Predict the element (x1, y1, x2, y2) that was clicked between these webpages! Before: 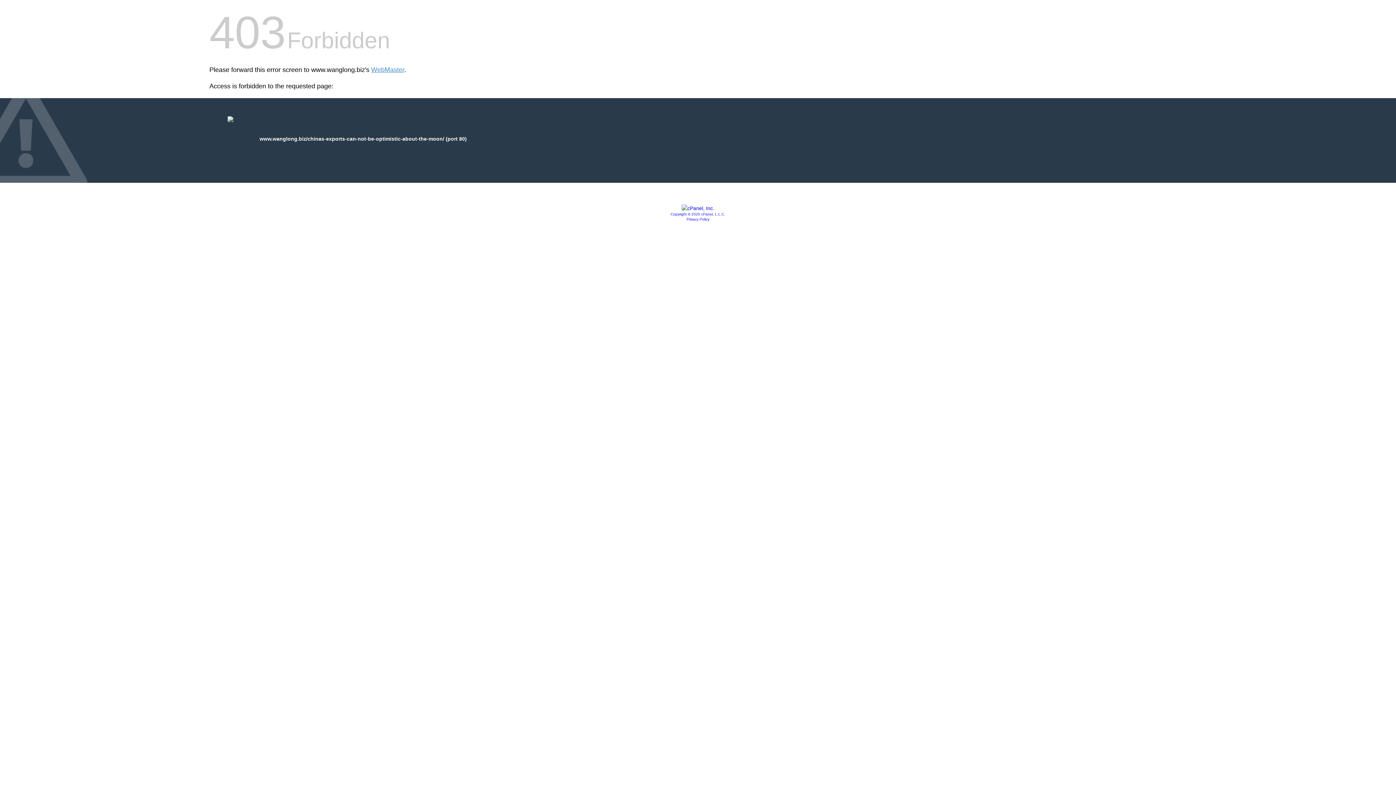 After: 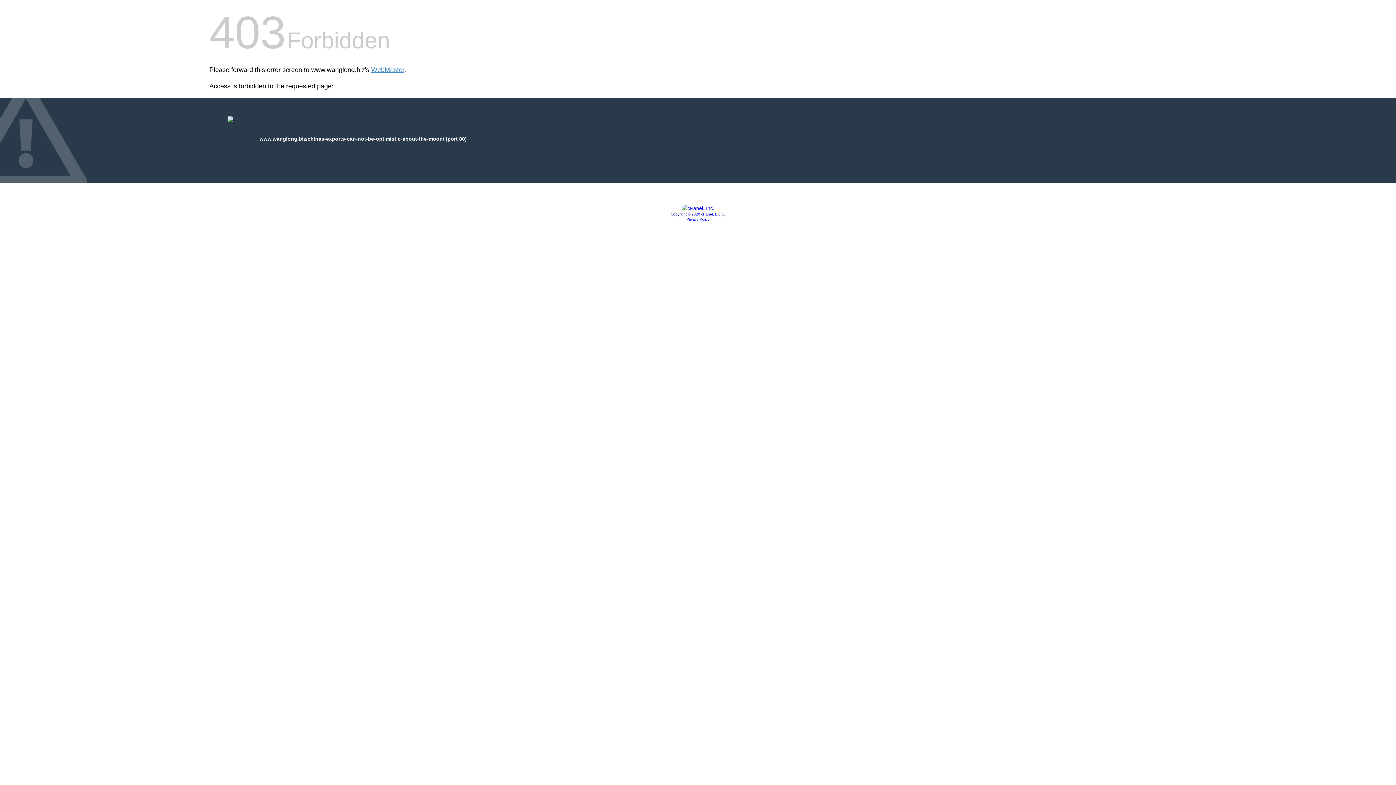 Action: bbox: (681, 205, 714, 211)